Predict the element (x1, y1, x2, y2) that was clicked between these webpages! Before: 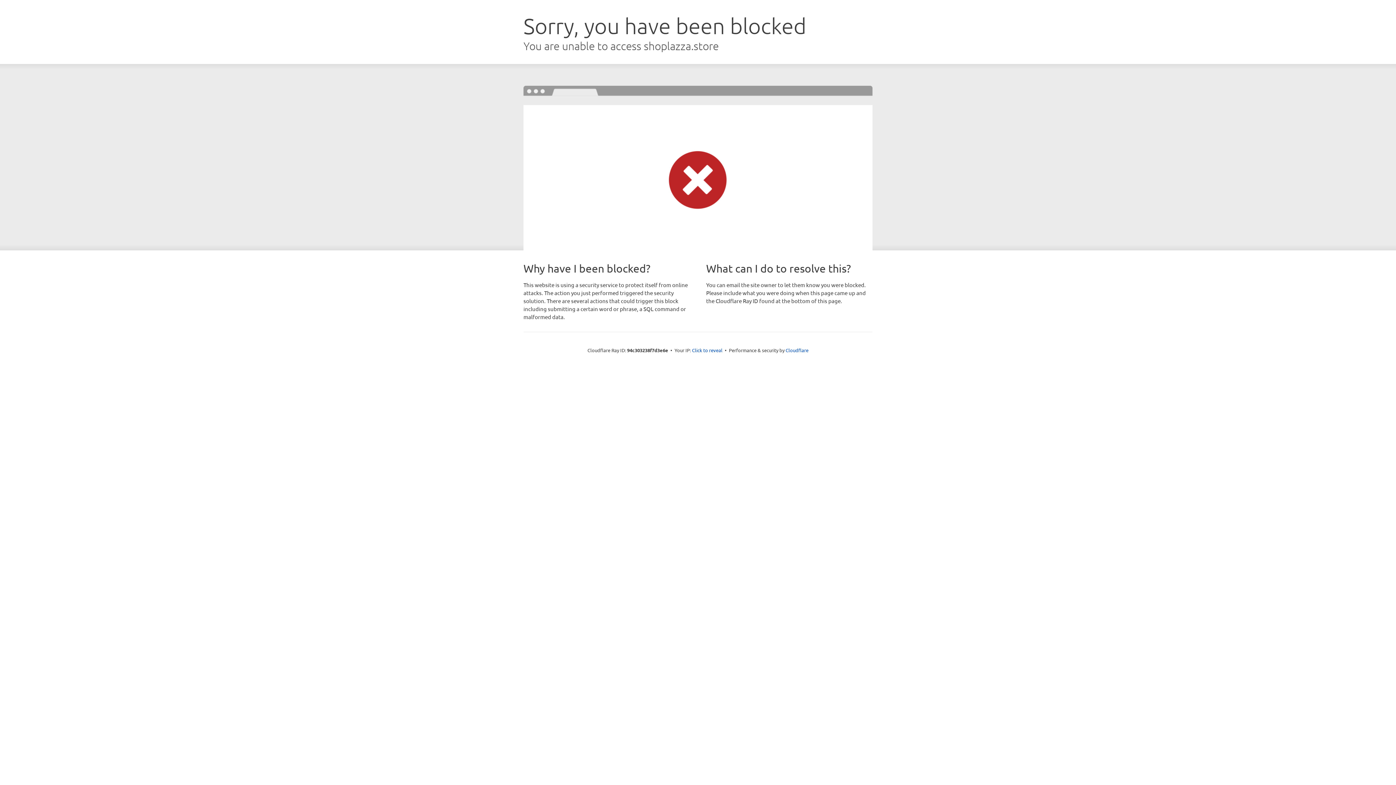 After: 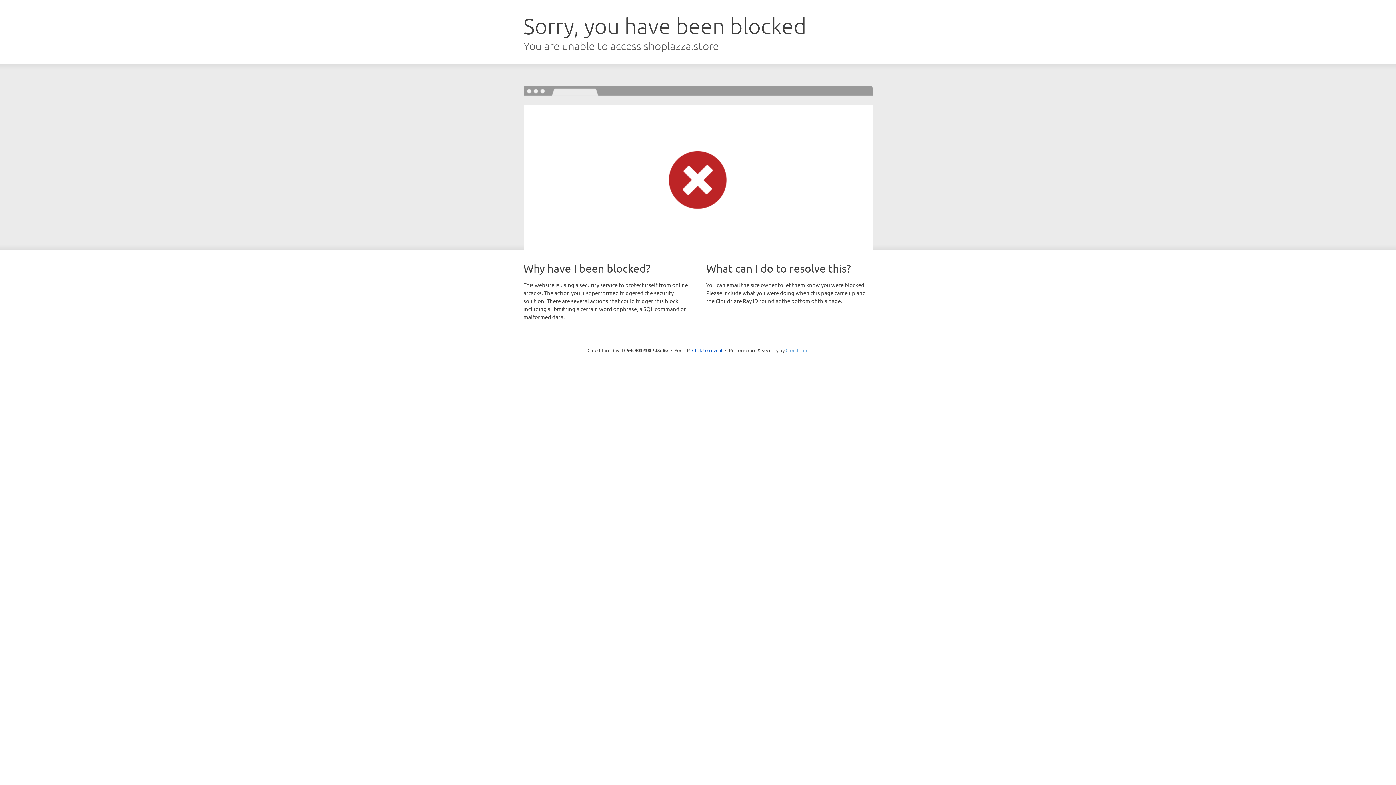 Action: bbox: (785, 347, 808, 353) label: Cloudflare